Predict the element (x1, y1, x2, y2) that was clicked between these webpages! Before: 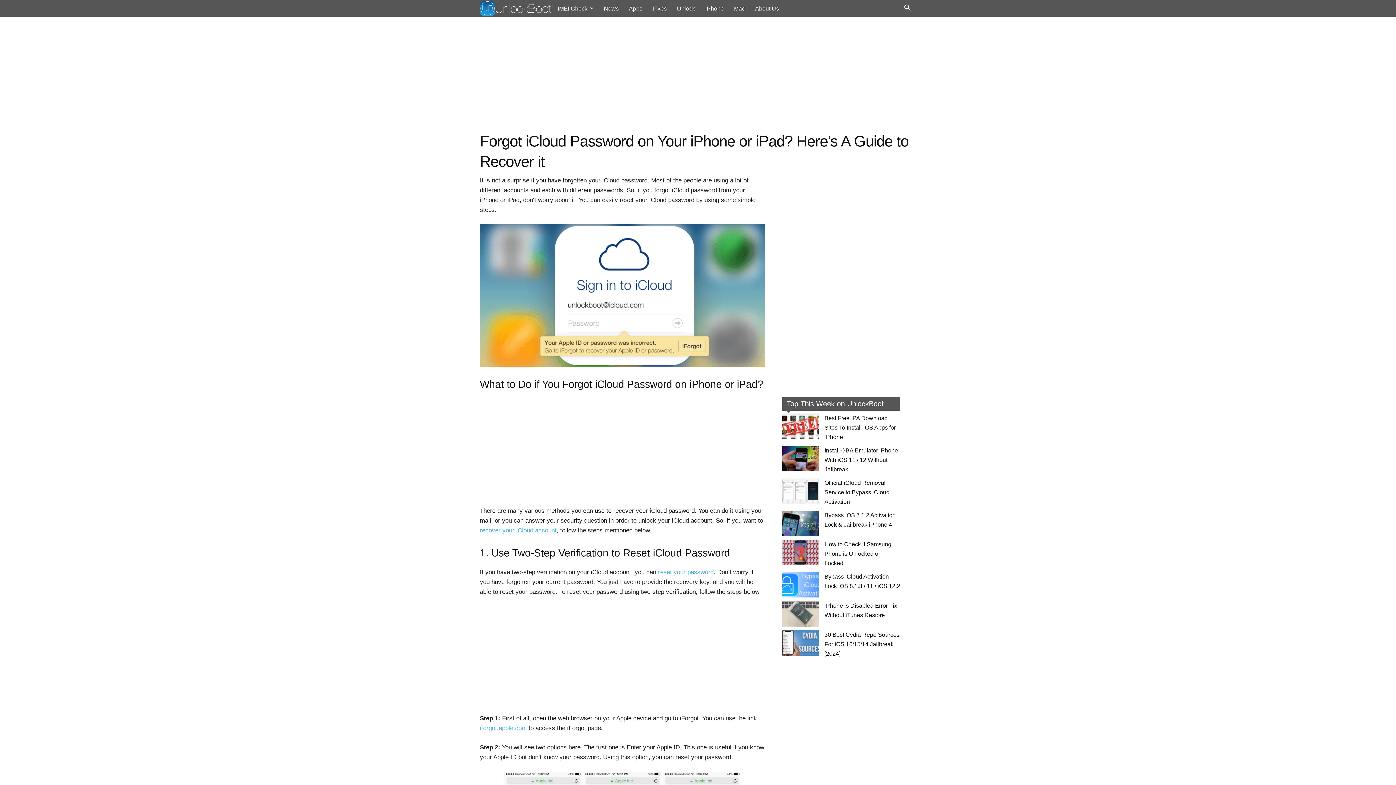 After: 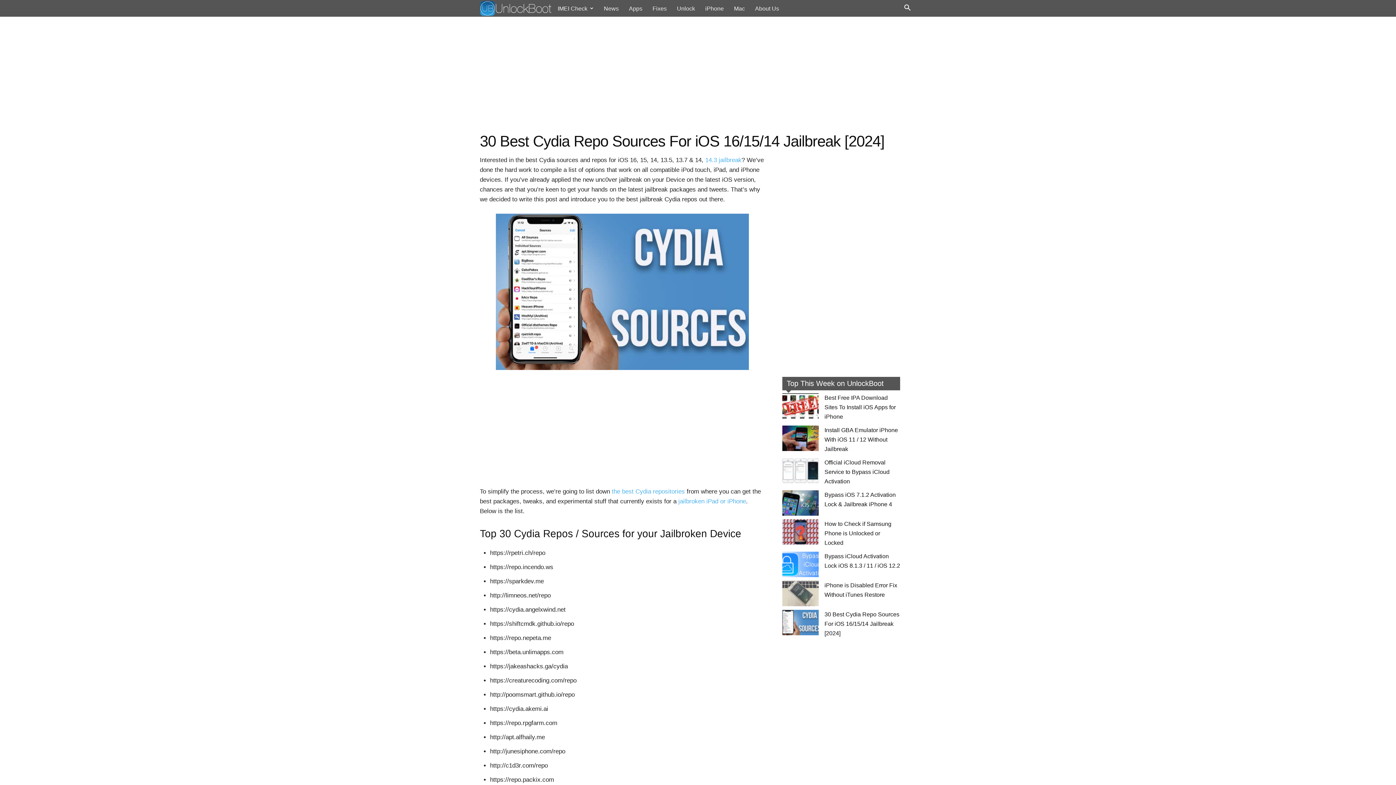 Action: bbox: (782, 630, 818, 656)